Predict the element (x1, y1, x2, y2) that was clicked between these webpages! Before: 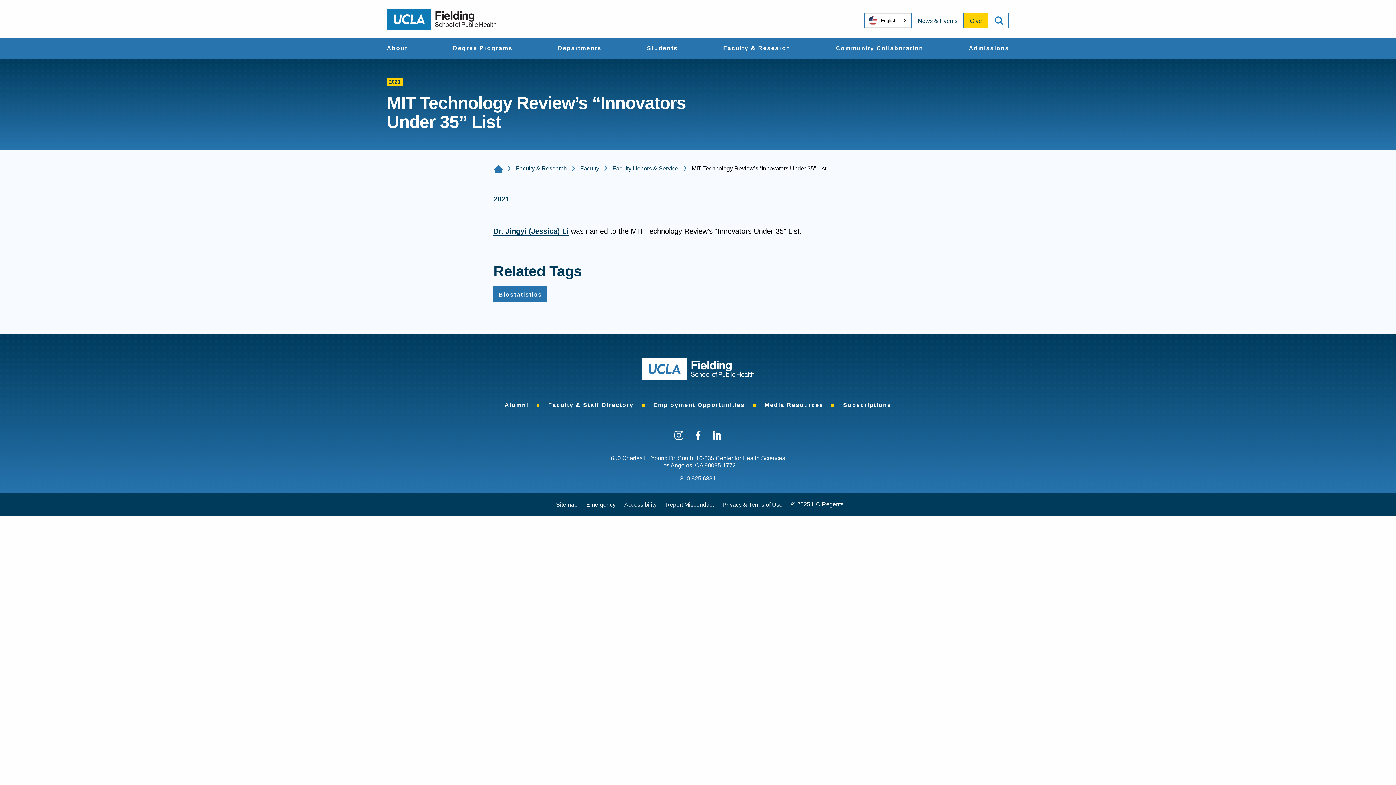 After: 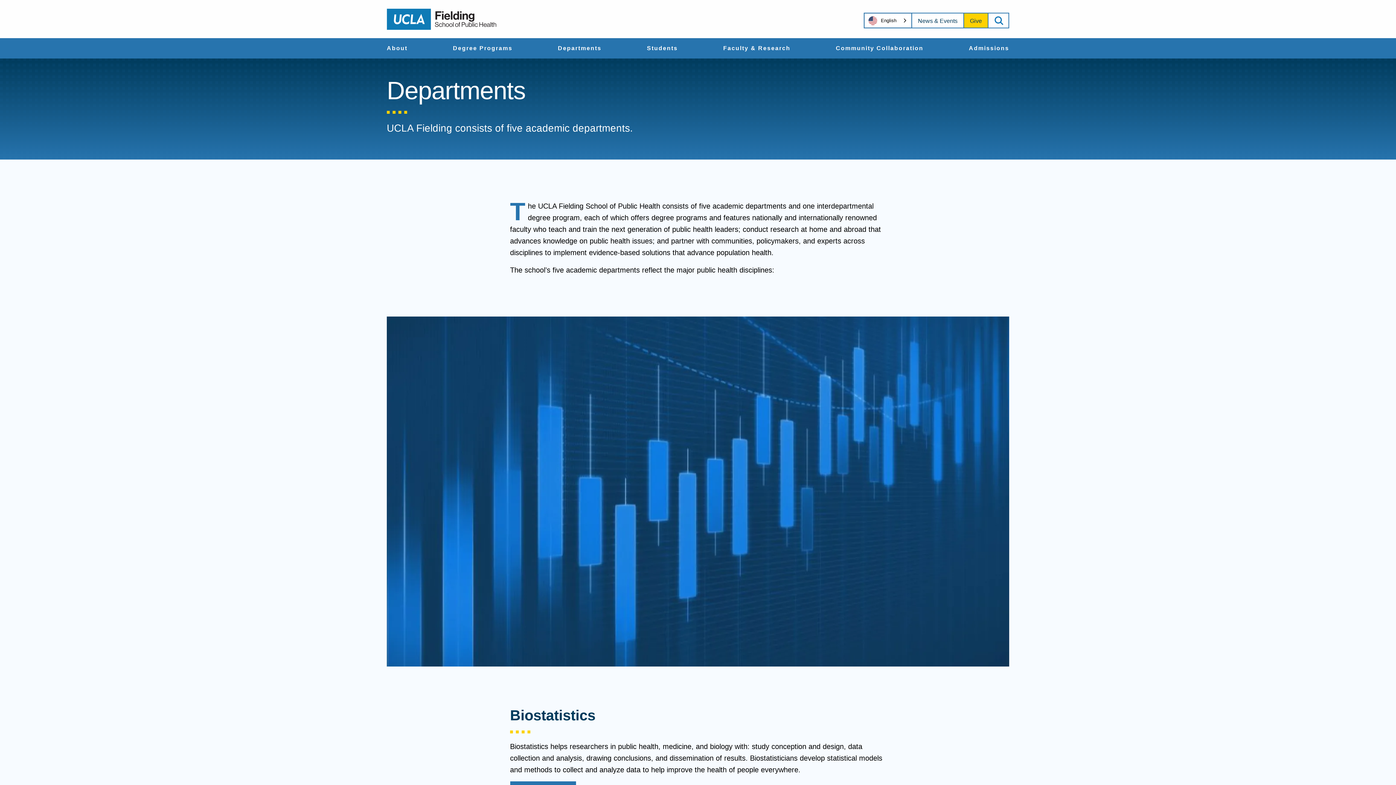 Action: bbox: (558, 45, 601, 53) label: Departments